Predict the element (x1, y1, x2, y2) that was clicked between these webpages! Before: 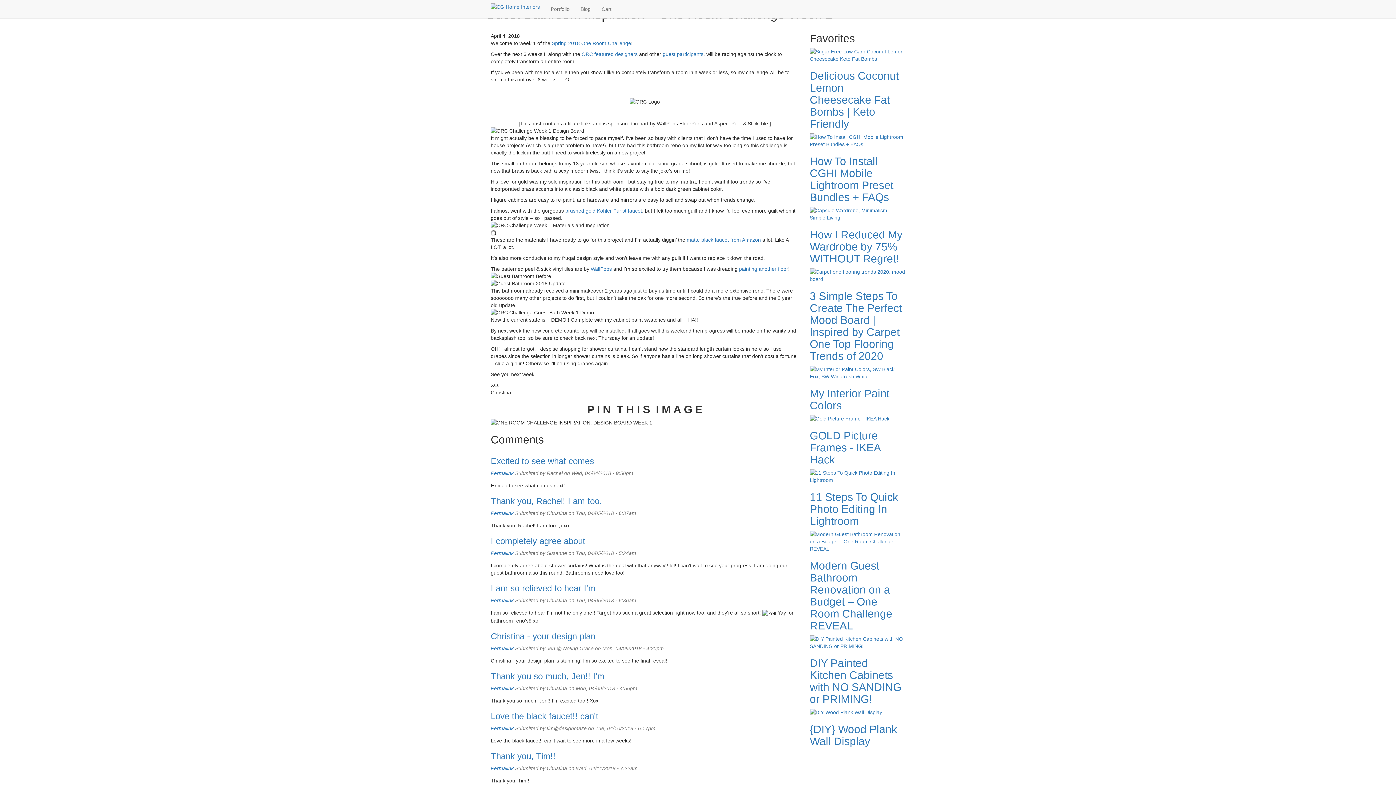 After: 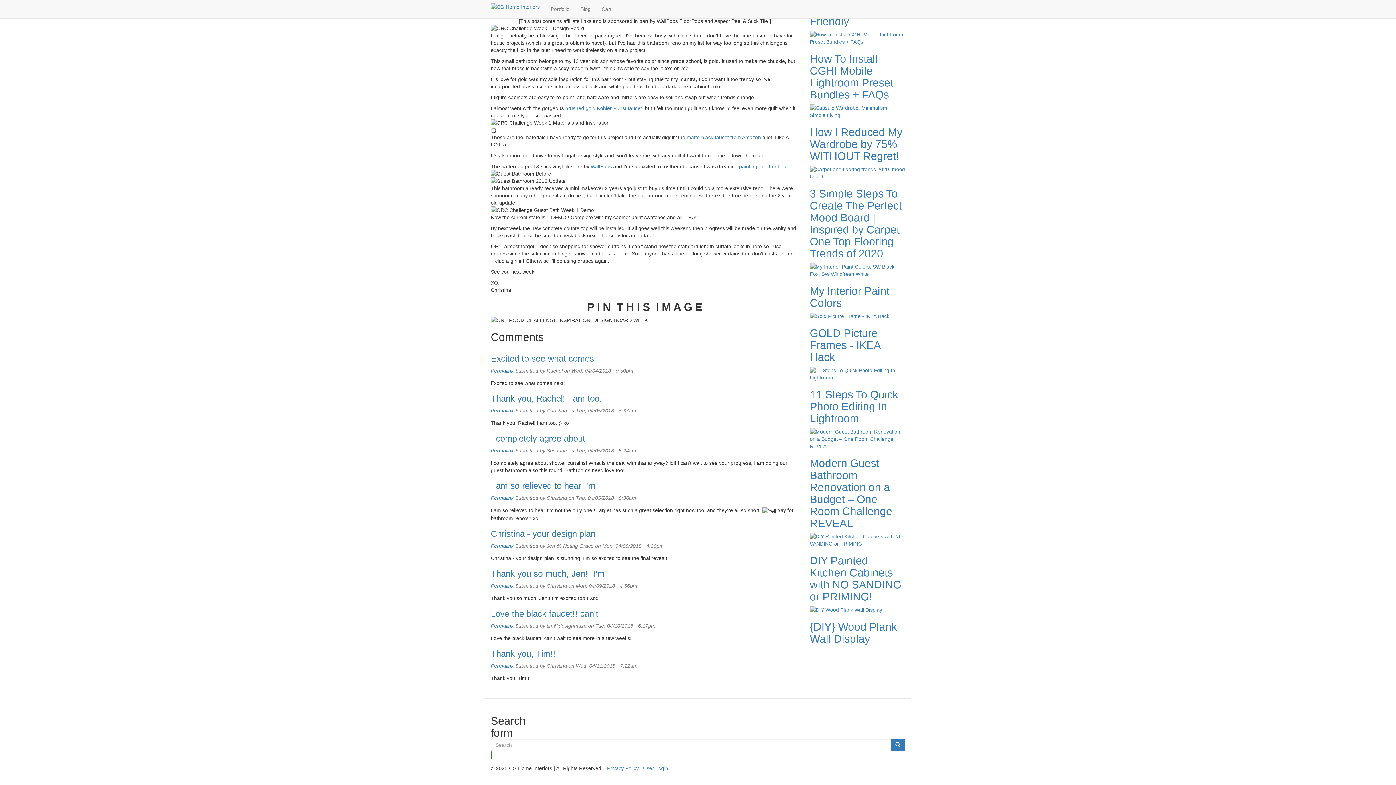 Action: label: Permalink bbox: (490, 470, 513, 476)